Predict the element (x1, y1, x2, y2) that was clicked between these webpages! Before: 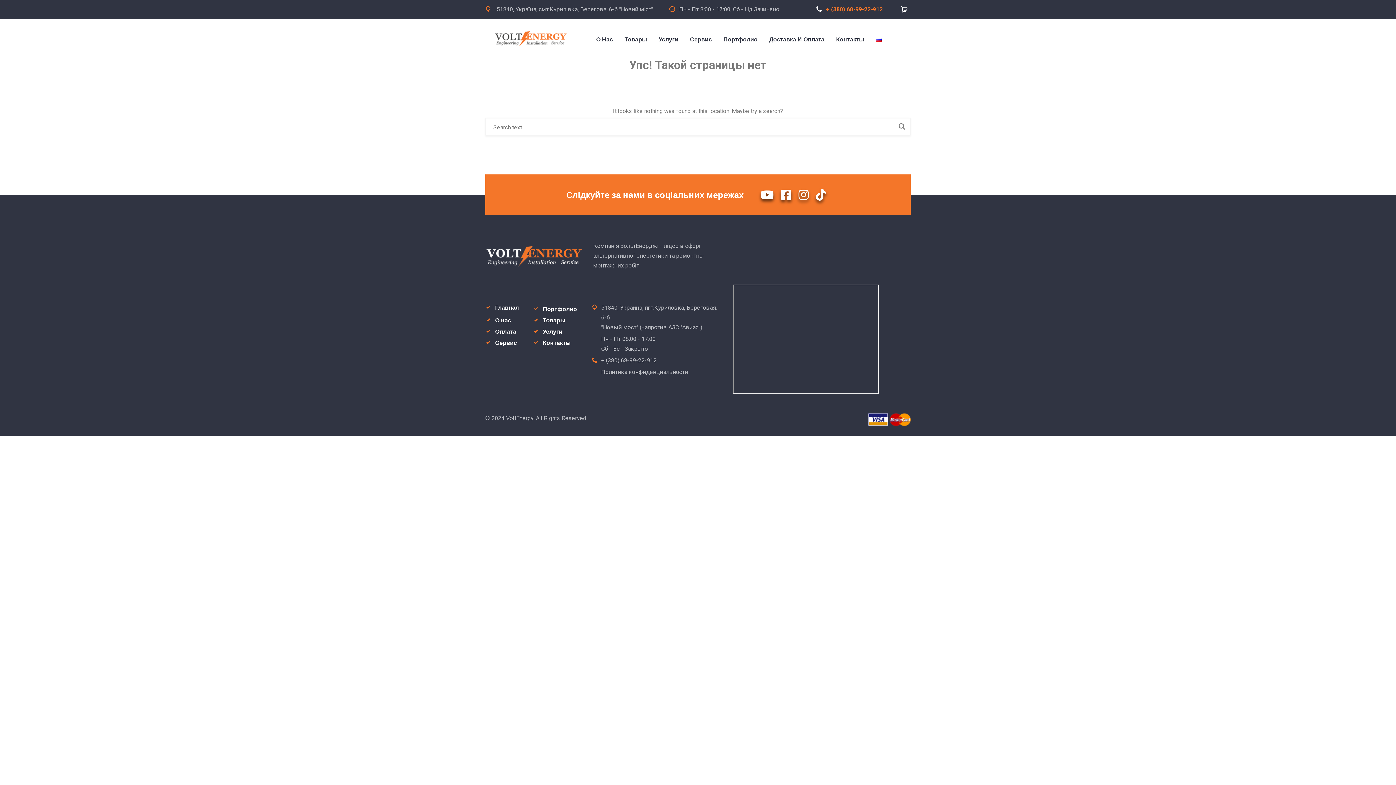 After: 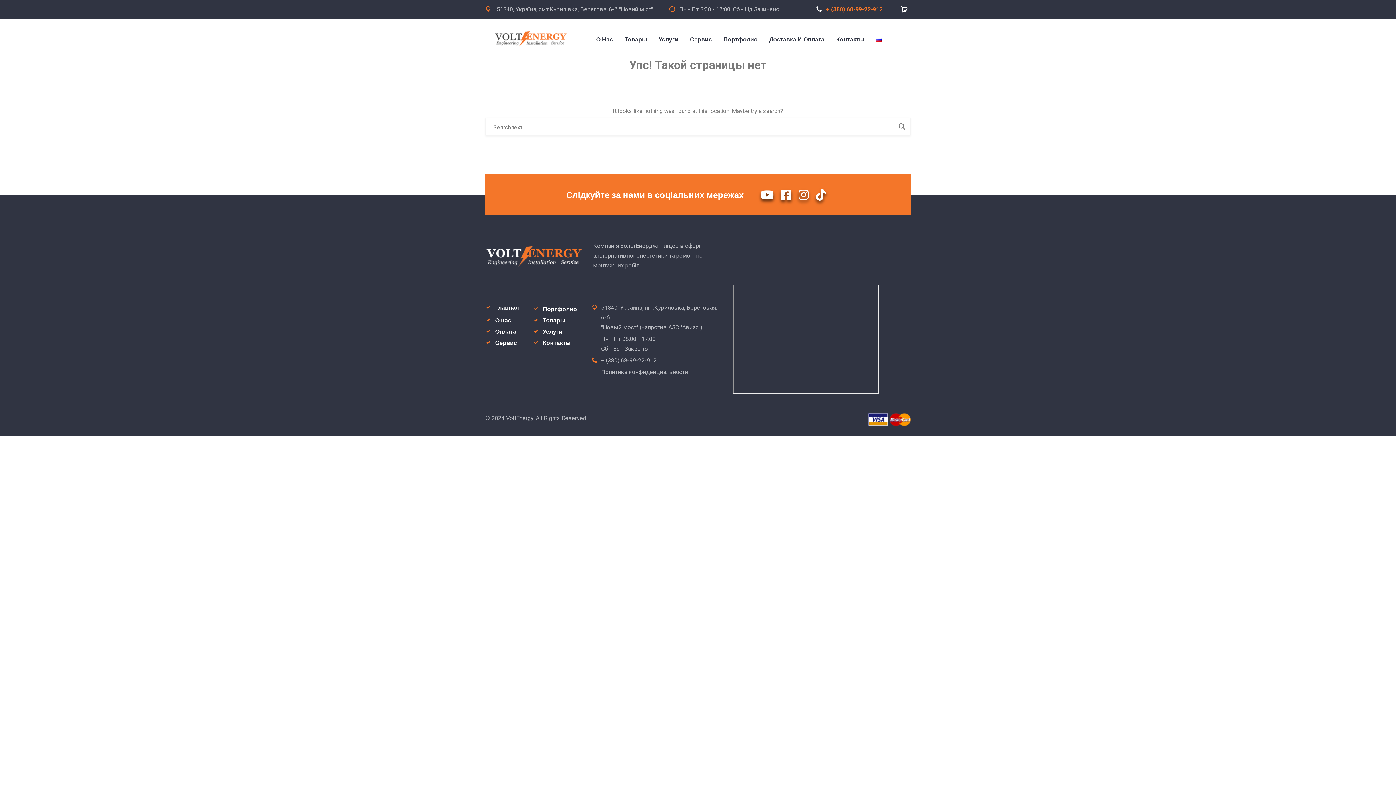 Action: bbox: (717, 32, 763, 46) label: Портфолио